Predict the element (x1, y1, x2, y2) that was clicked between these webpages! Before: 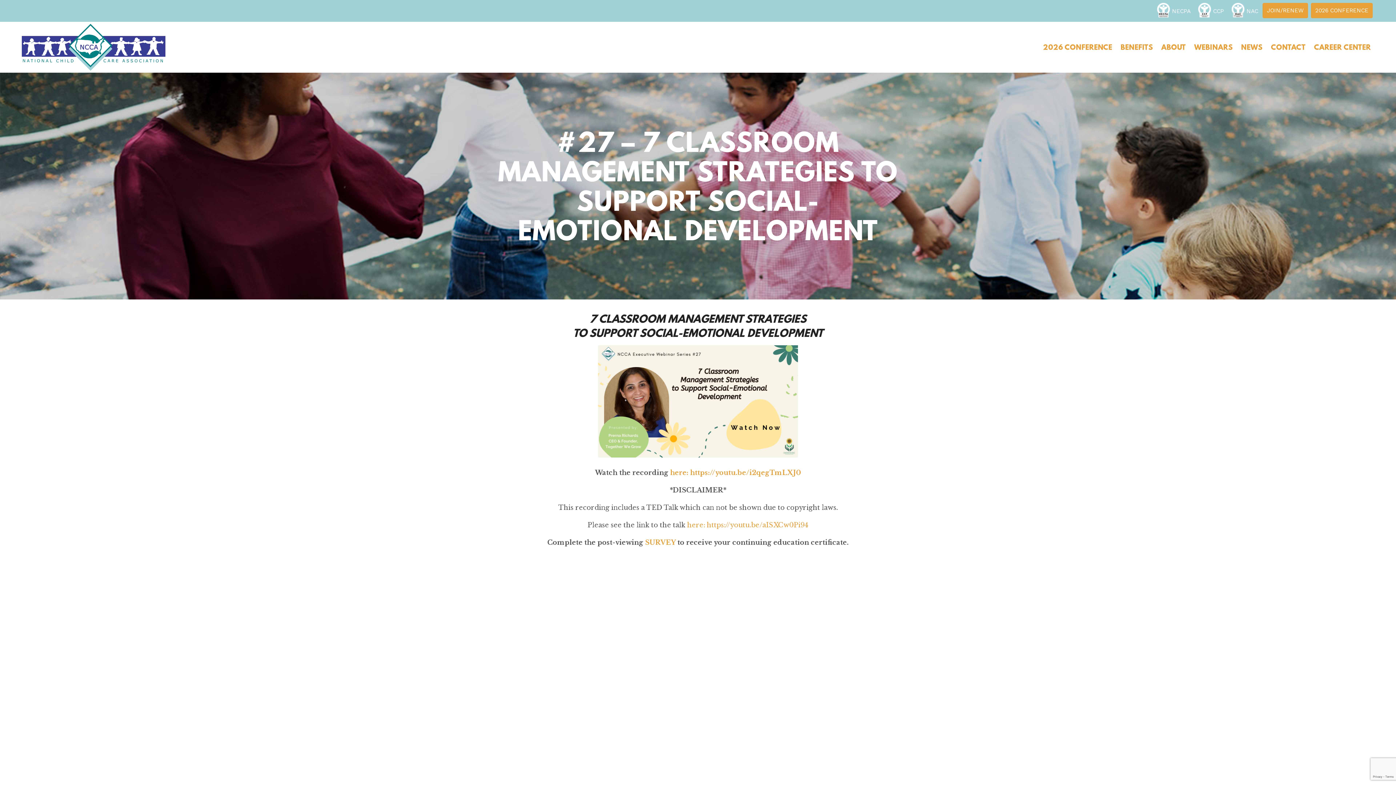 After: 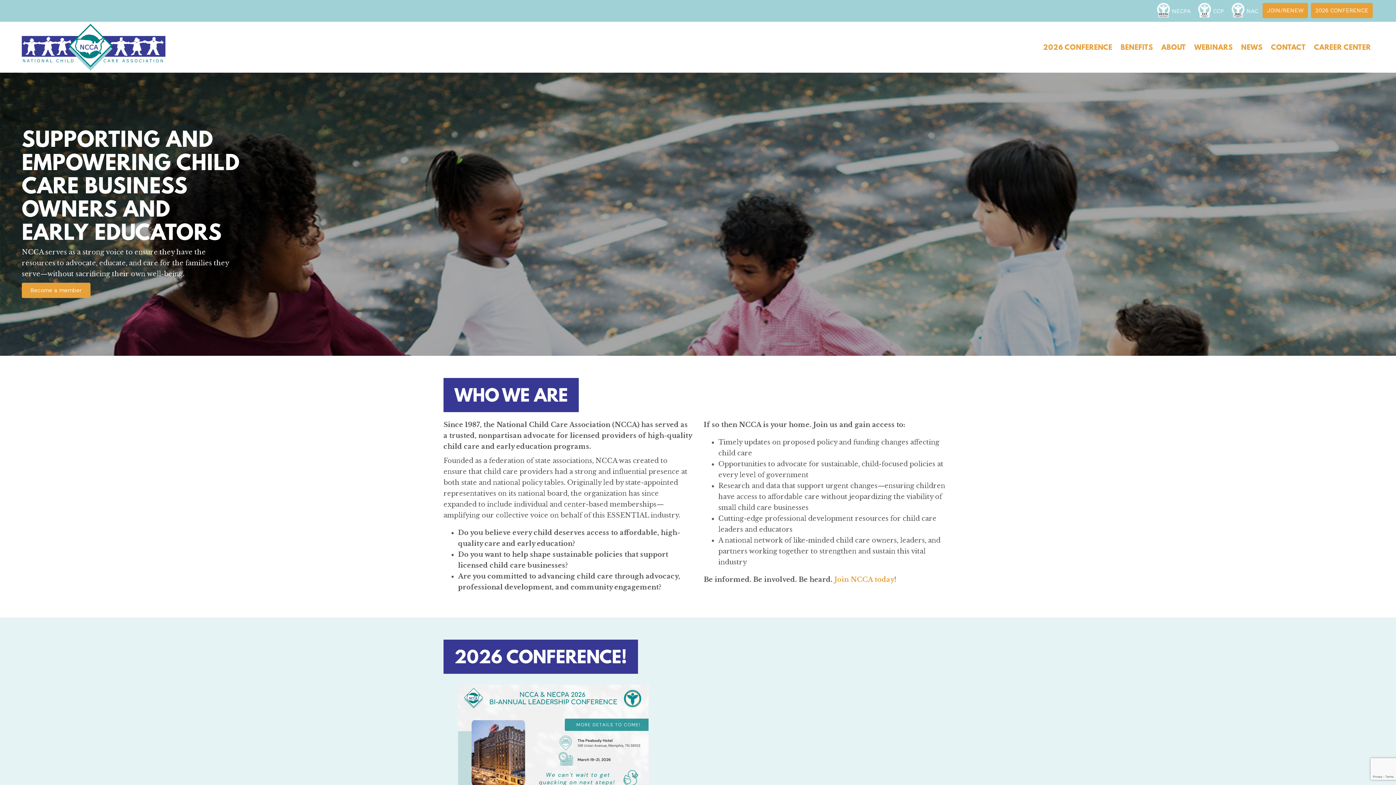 Action: bbox: (21, 21, 165, 73)